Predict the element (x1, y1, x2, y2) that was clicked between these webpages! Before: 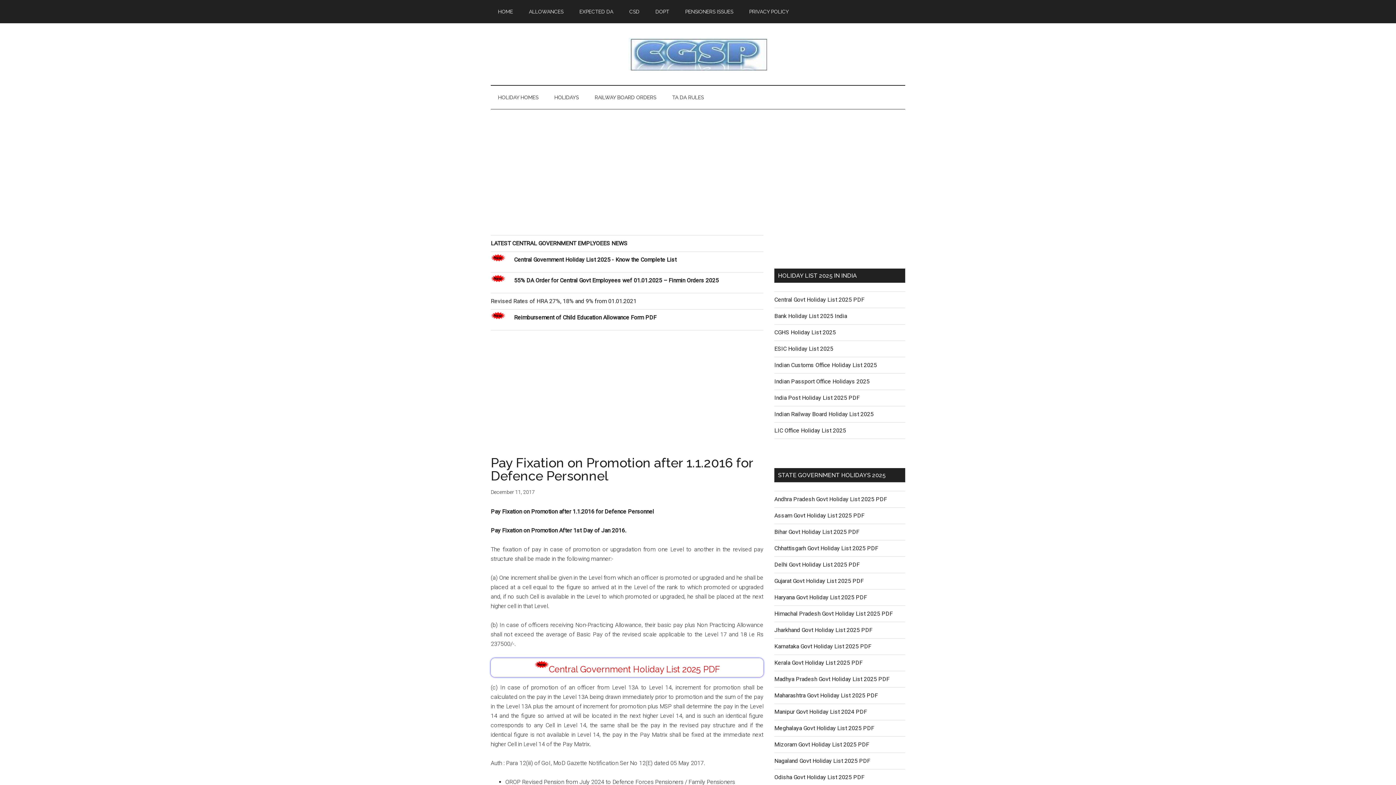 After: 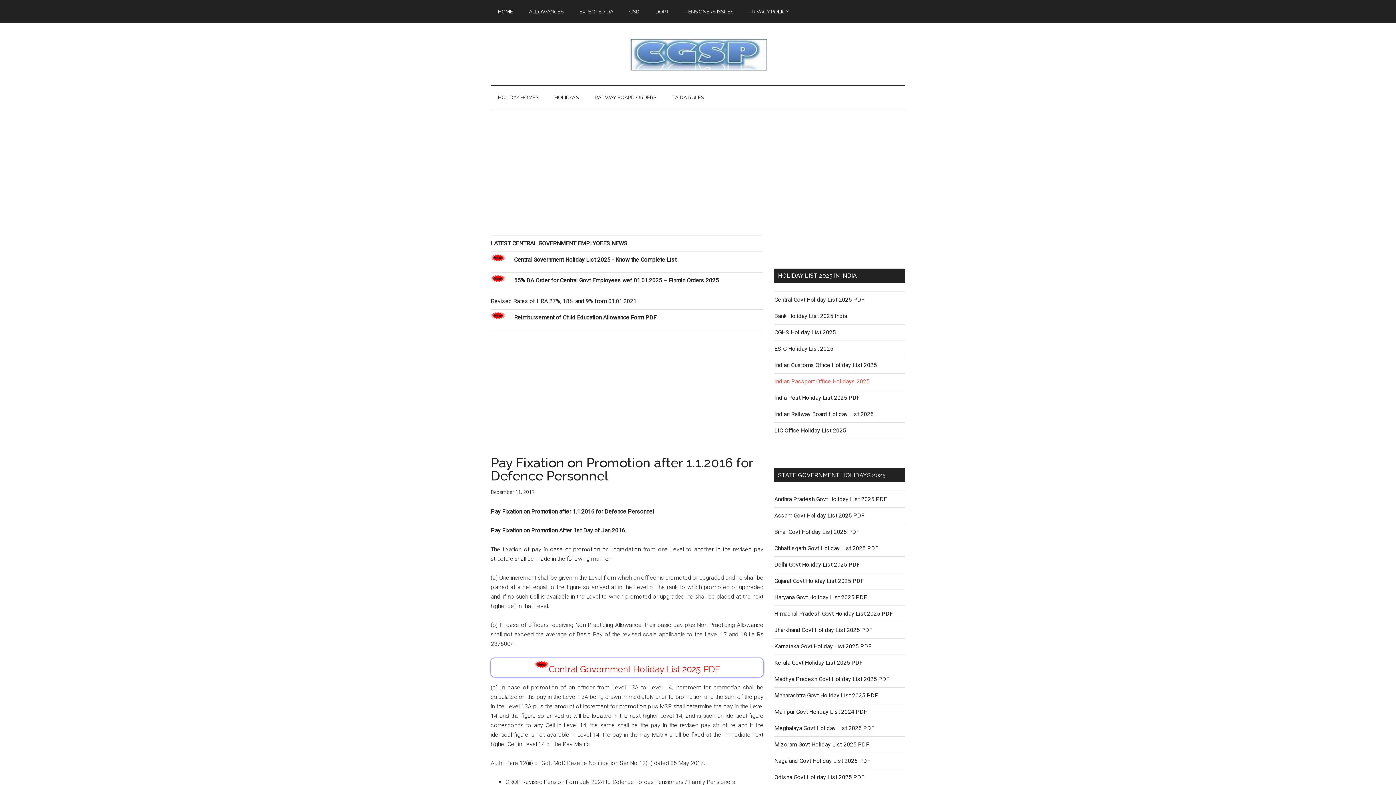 Action: bbox: (774, 378, 869, 385) label: Indian Passport Office Holidays 2025